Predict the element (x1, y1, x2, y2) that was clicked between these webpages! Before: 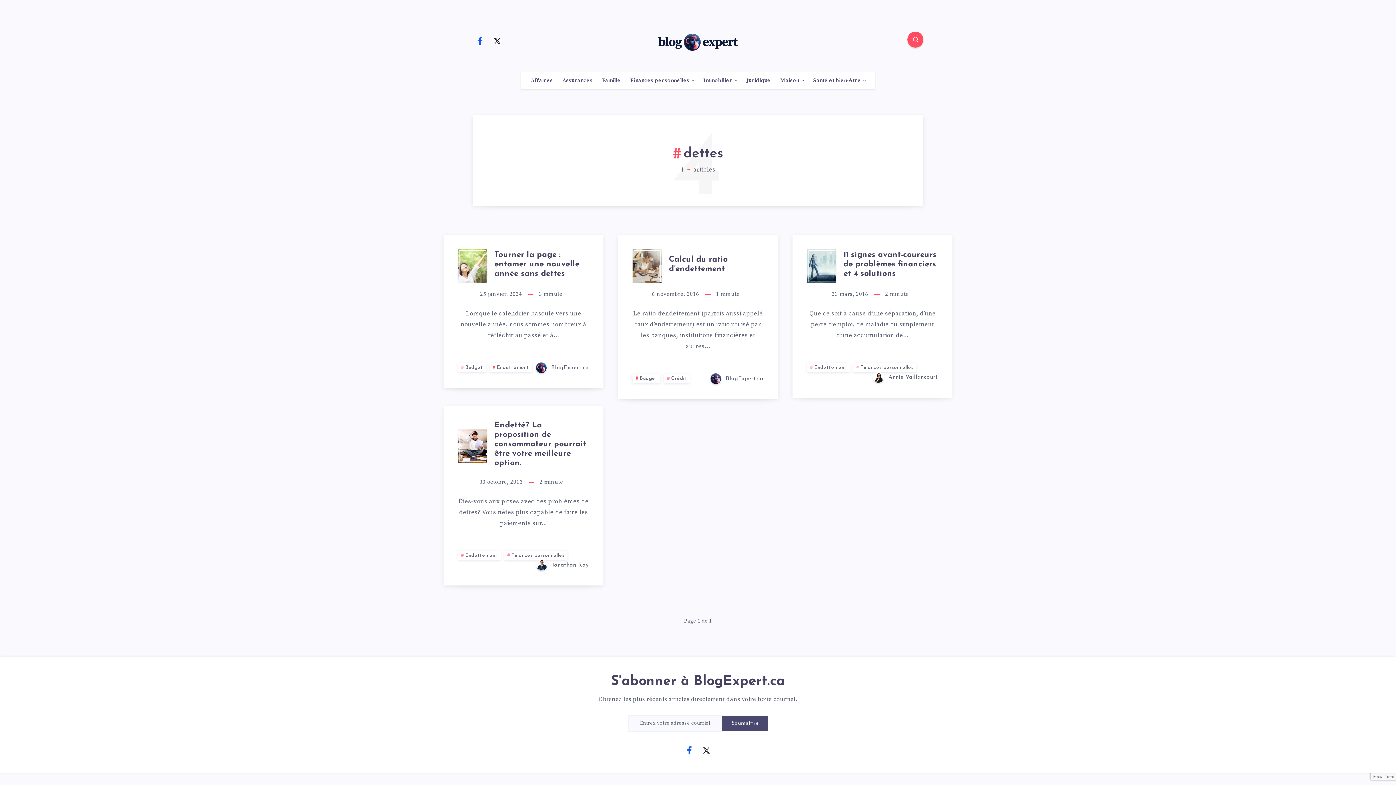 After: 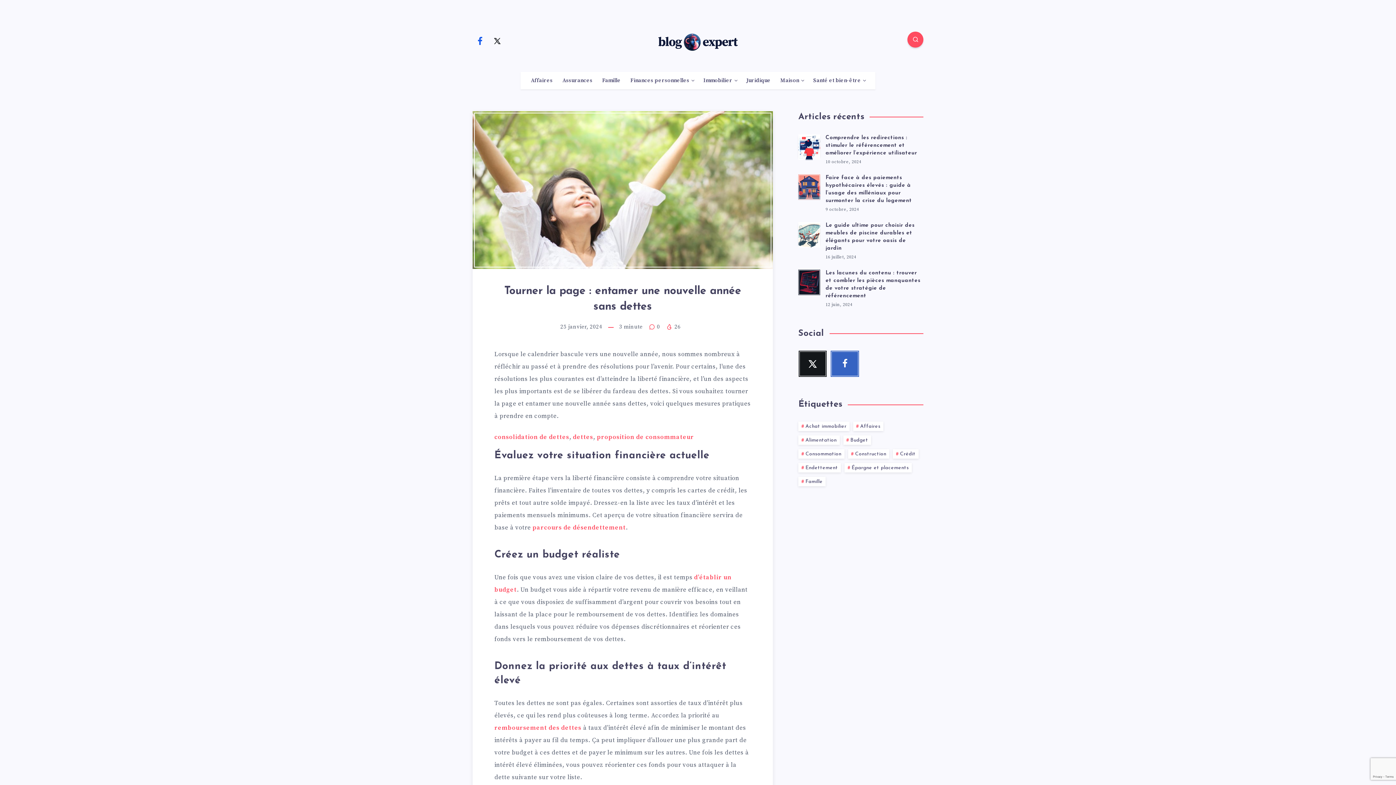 Action: label: Tourner la page : entamer une nouvelle année sans dettes bbox: (494, 250, 579, 280)